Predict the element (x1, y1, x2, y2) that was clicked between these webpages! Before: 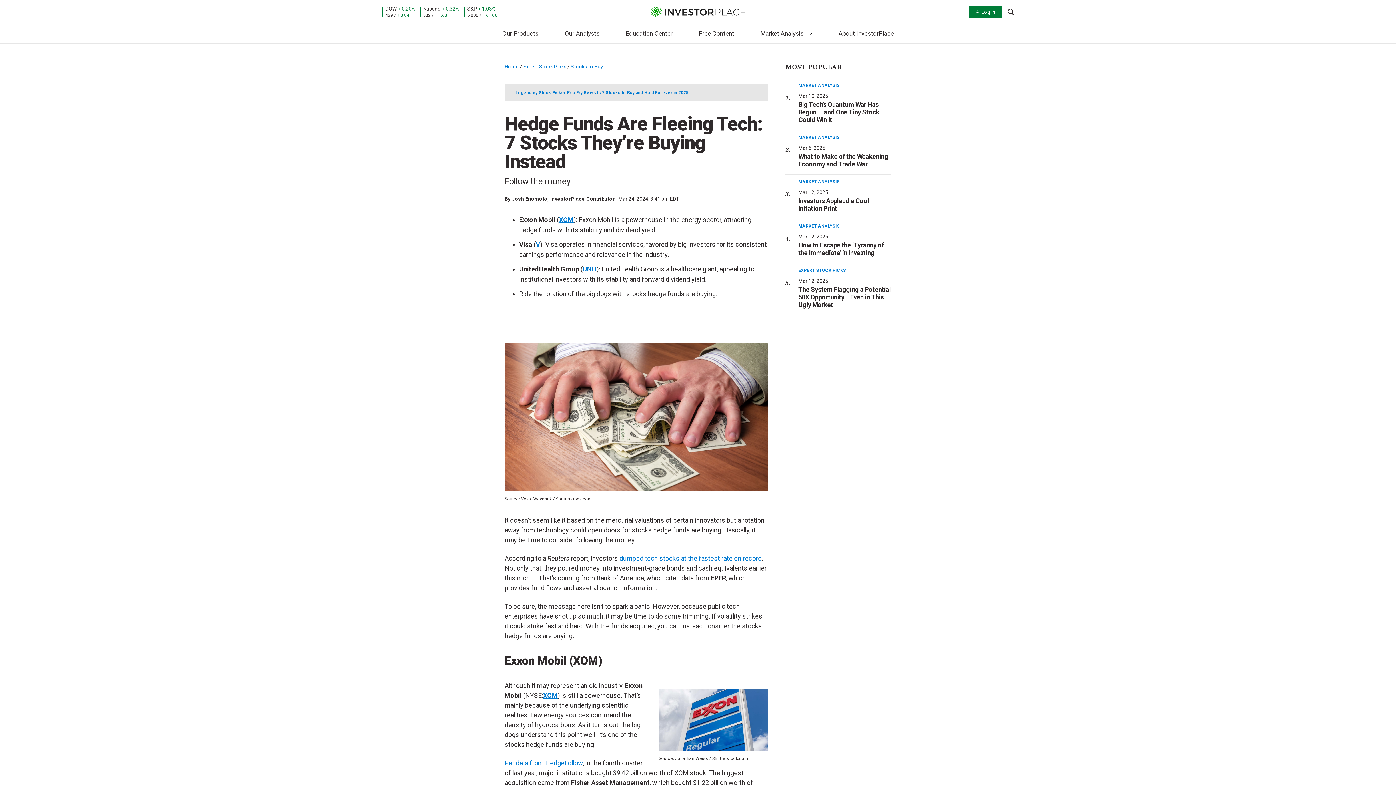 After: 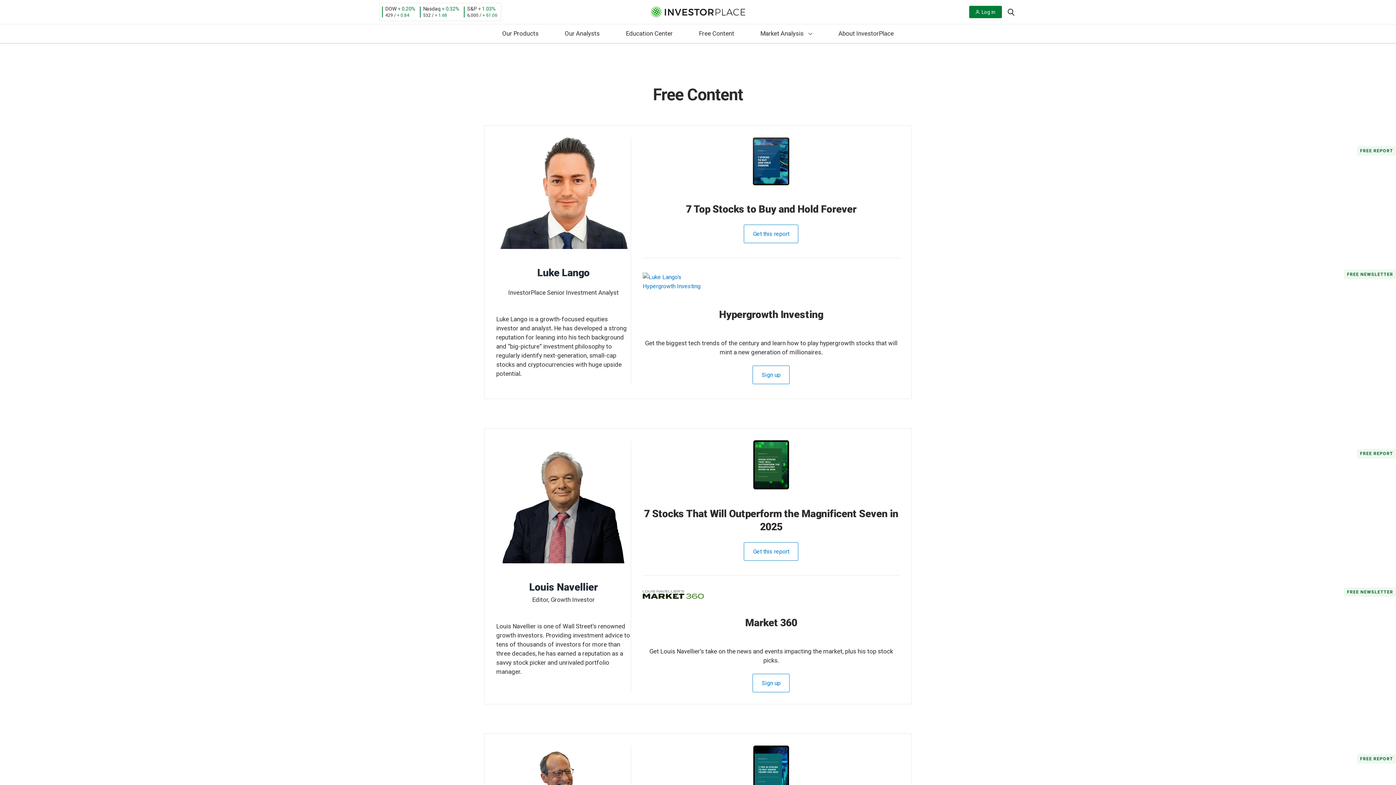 Action: label: Free Content bbox: (692, 24, 740, 44)